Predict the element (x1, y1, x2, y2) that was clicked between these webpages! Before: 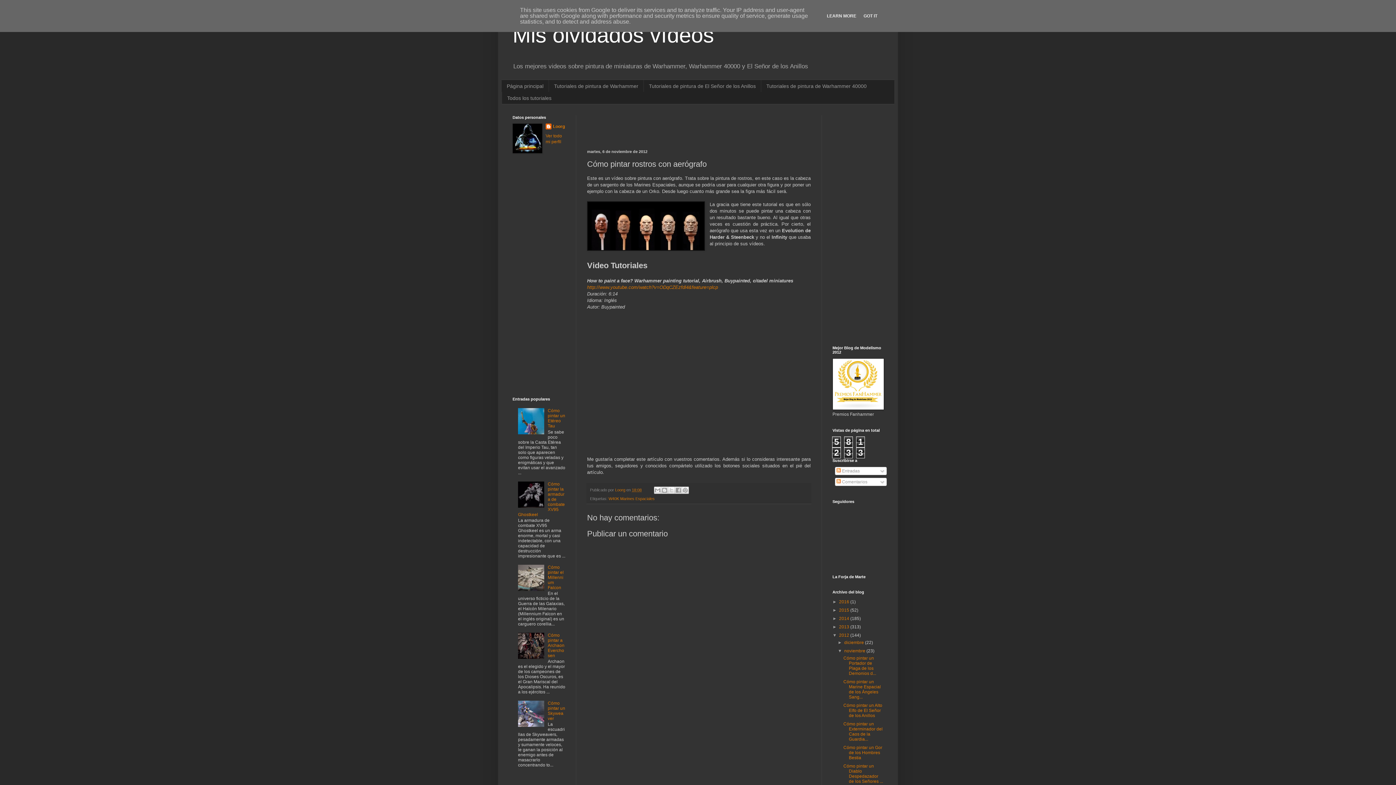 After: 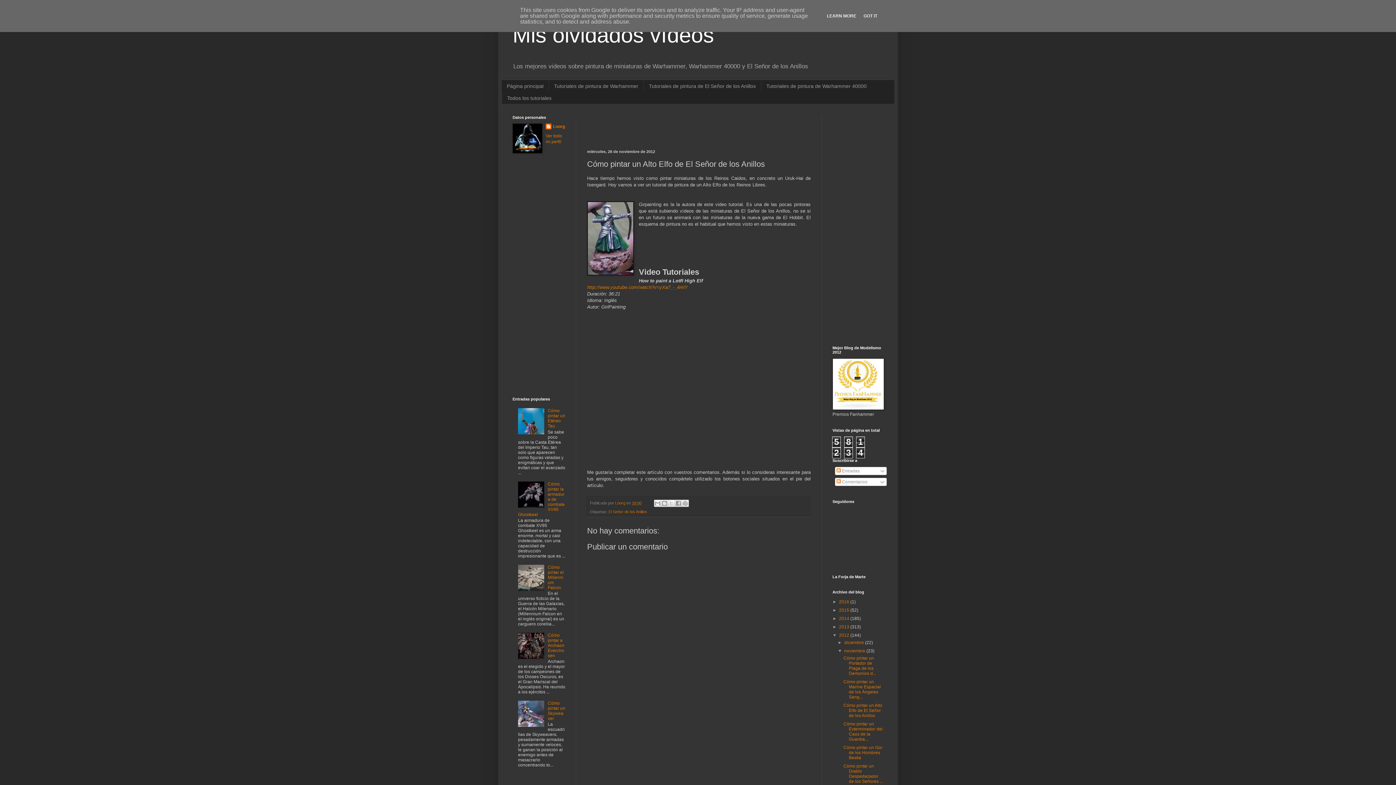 Action: label: Cómo pintar un Alto Elfo de El Señor de los Anillos bbox: (843, 703, 882, 718)